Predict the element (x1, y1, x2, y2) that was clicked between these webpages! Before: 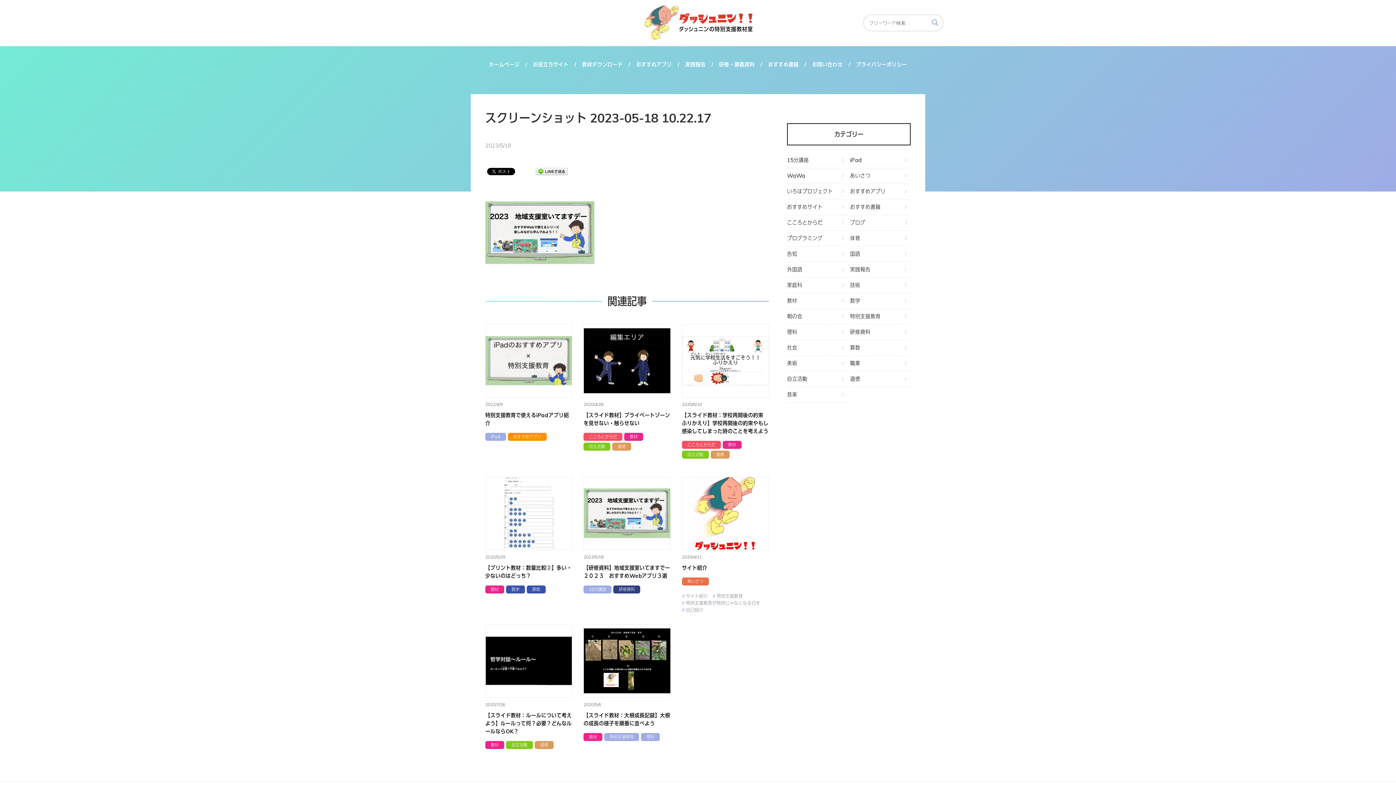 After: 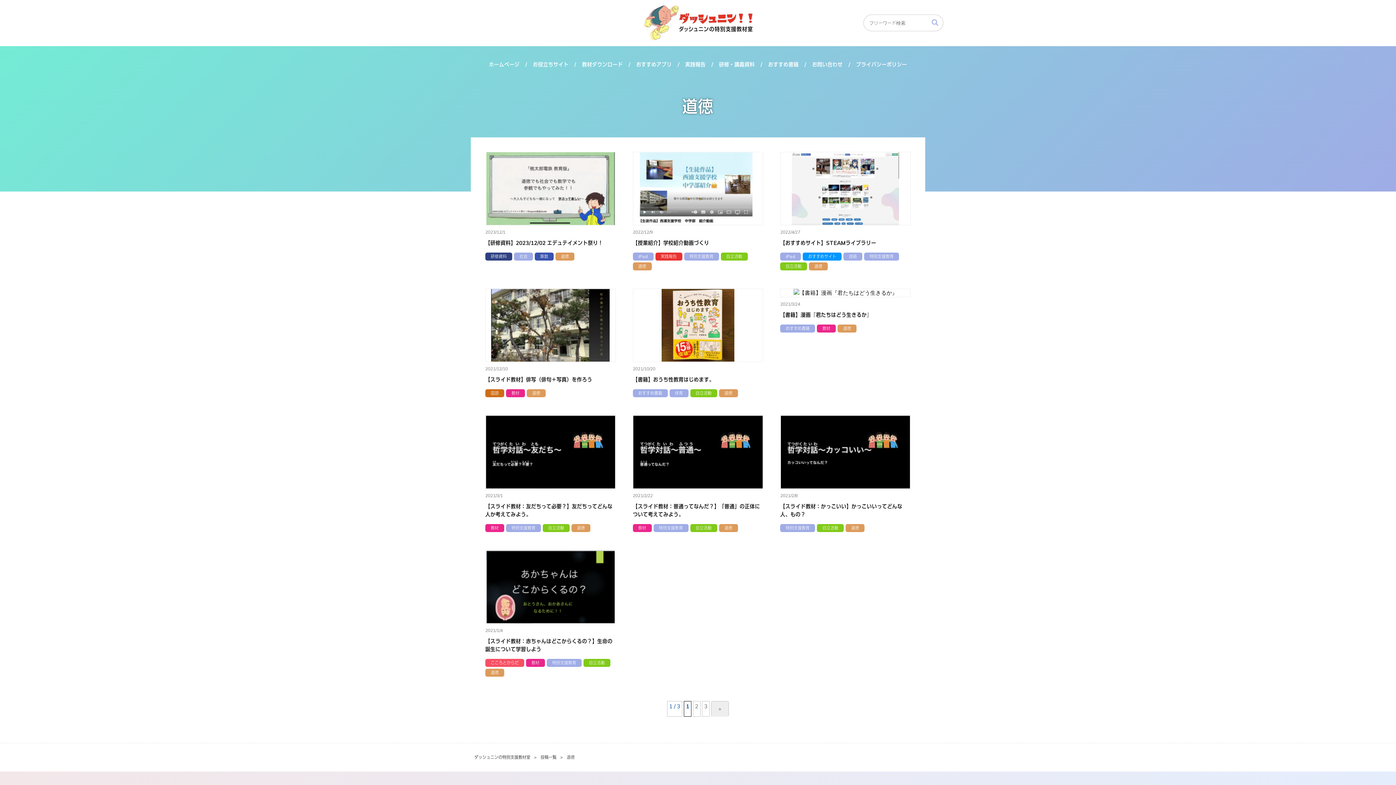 Action: bbox: (612, 442, 631, 450) label: 道徳